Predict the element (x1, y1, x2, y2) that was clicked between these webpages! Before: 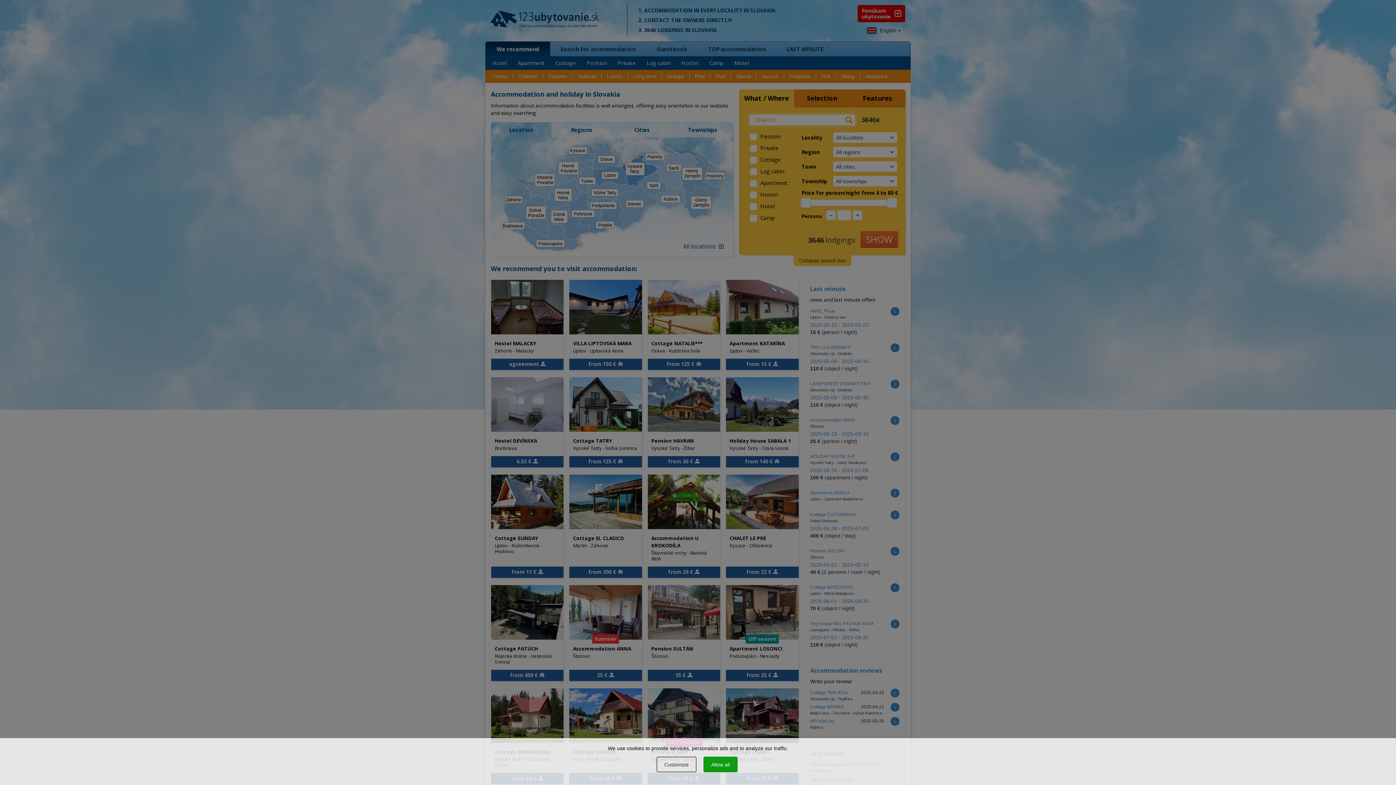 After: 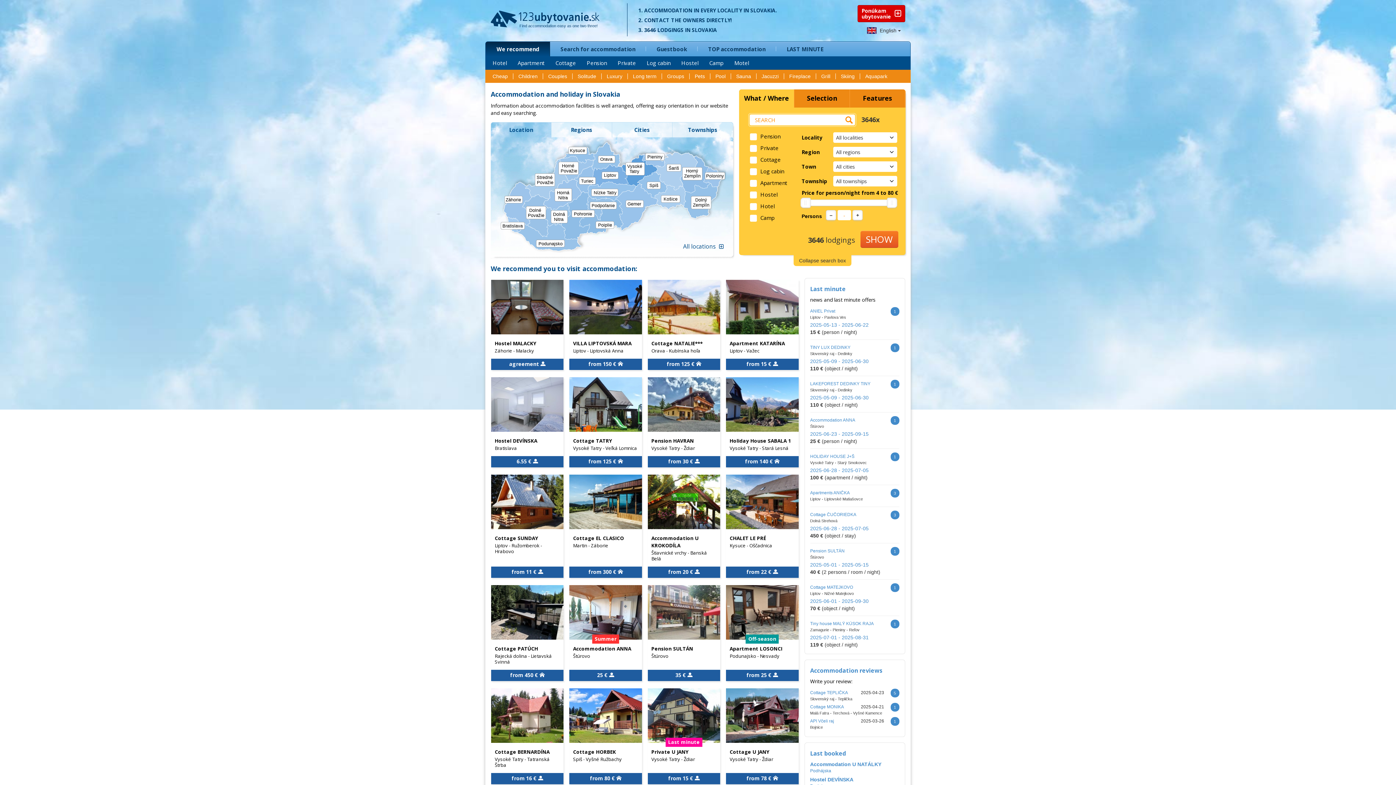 Action: bbox: (703, 757, 737, 772) label: Allow all